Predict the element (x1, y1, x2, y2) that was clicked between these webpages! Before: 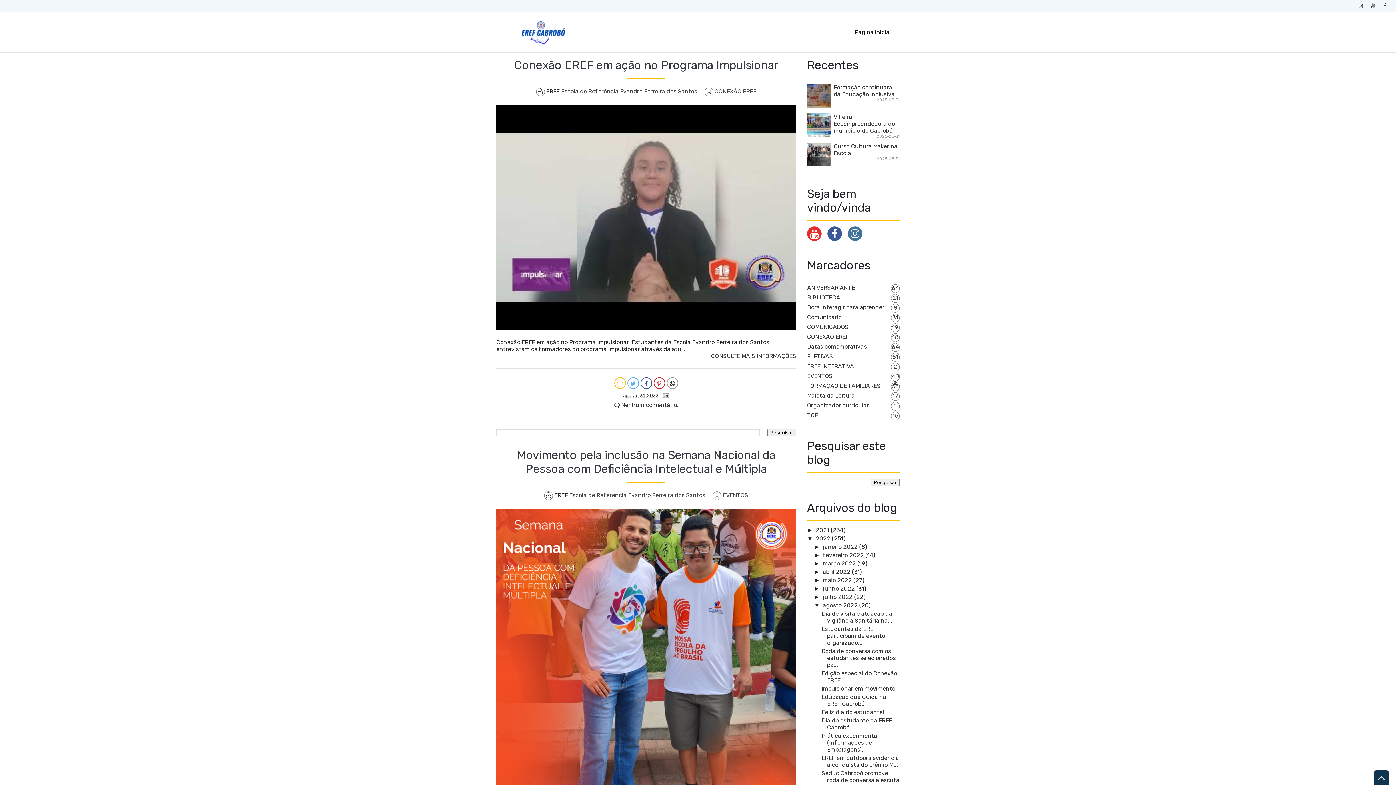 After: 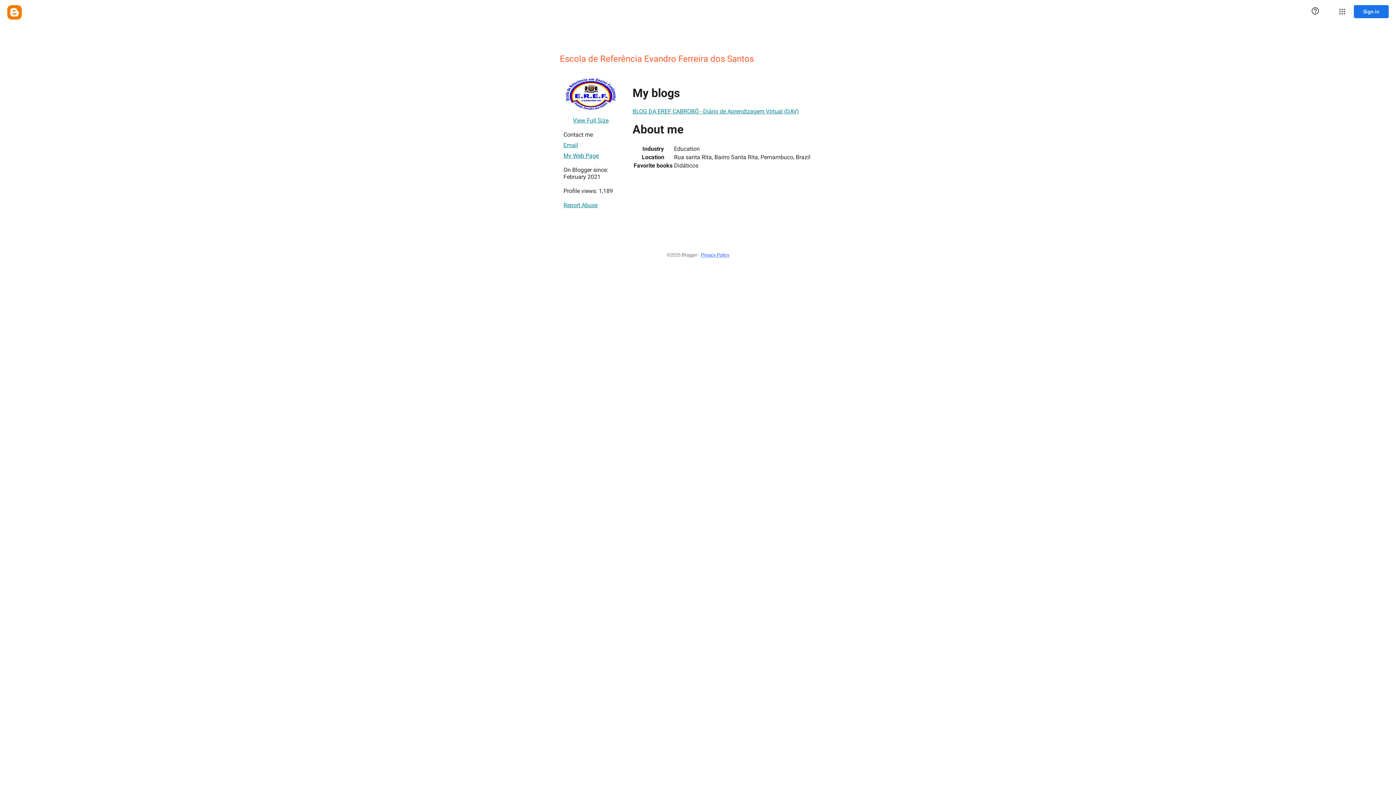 Action: label: Escola de Referência Evandro Ferreira dos Santos  bbox: (569, 491, 706, 498)